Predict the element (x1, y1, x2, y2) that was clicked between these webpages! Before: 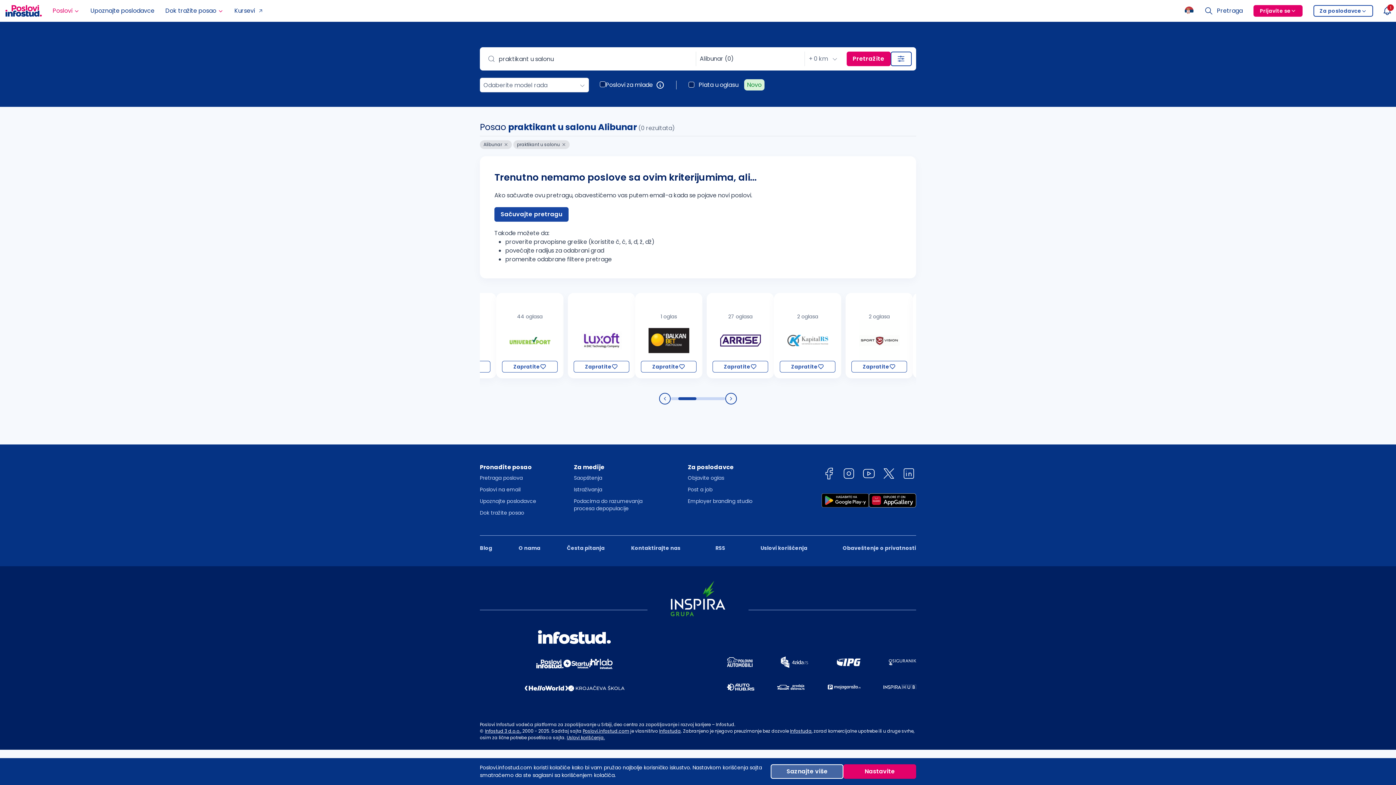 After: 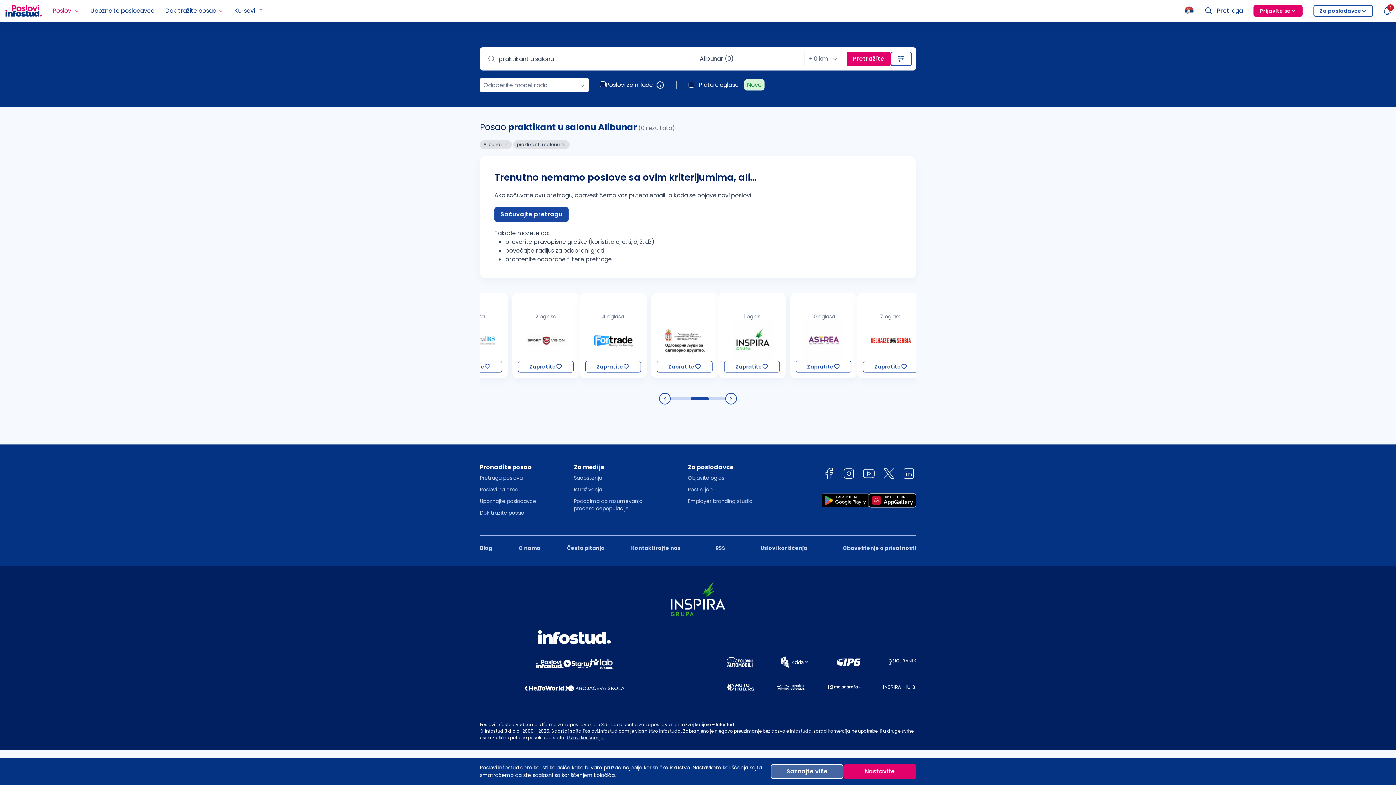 Action: label: Infostuda bbox: (790, 728, 812, 734)